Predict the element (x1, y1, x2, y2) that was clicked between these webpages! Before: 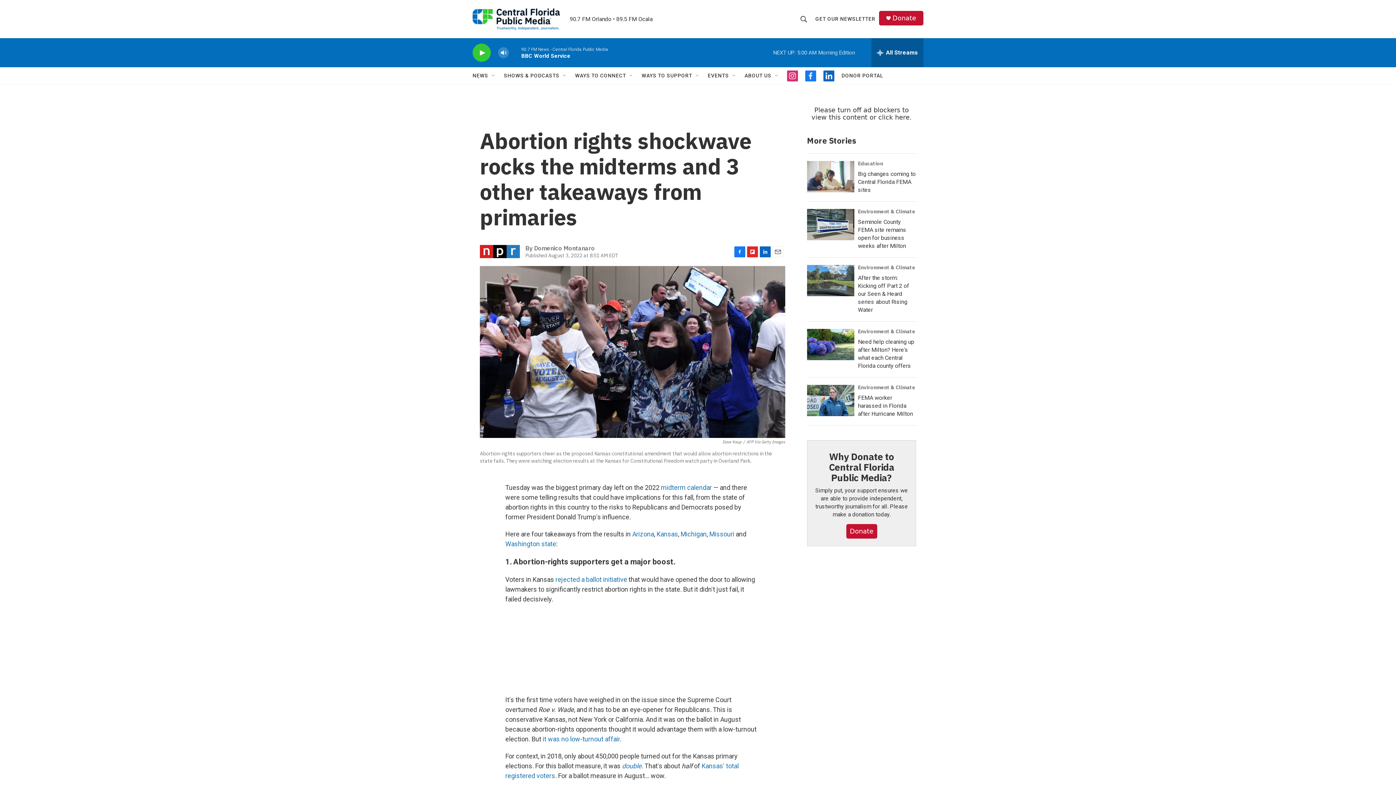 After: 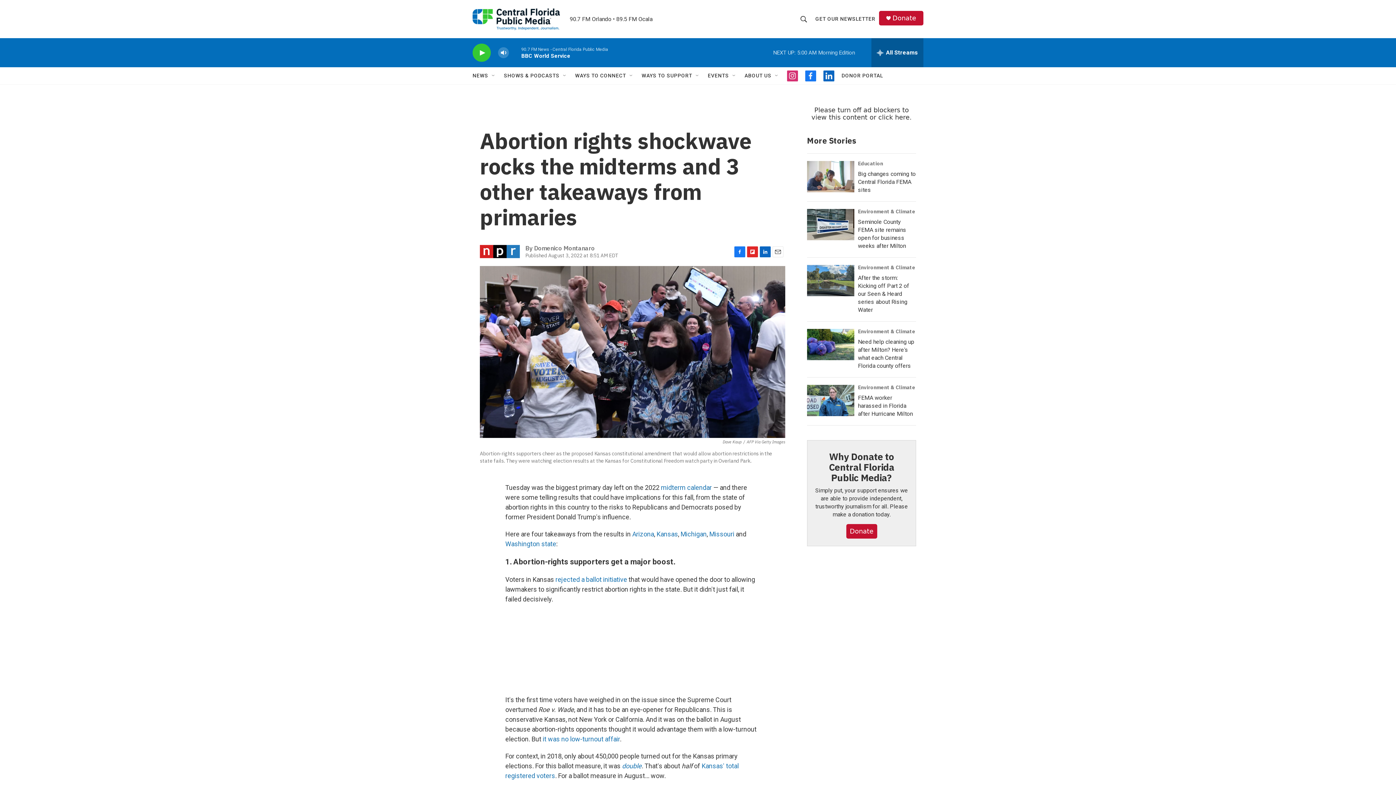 Action: bbox: (787, 70, 798, 81) label: instagram